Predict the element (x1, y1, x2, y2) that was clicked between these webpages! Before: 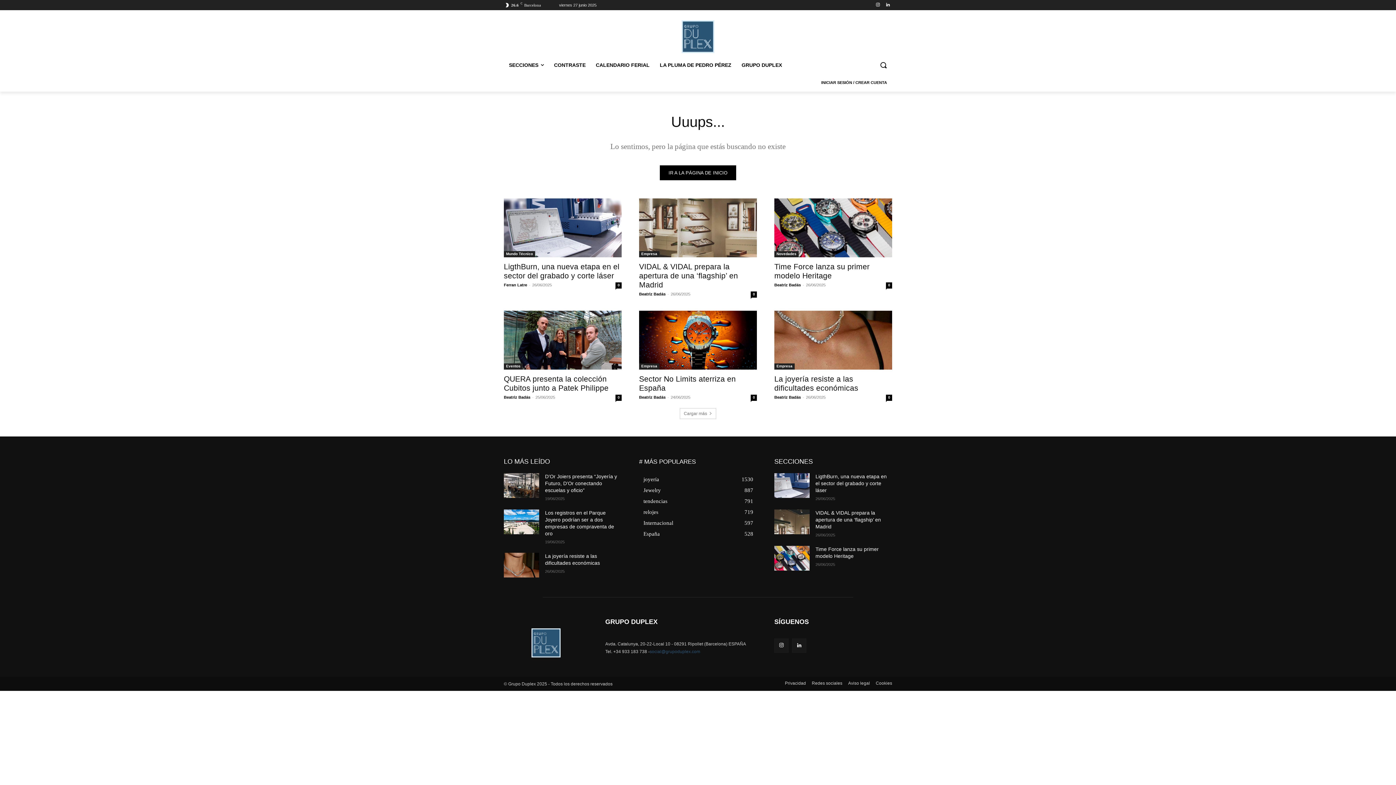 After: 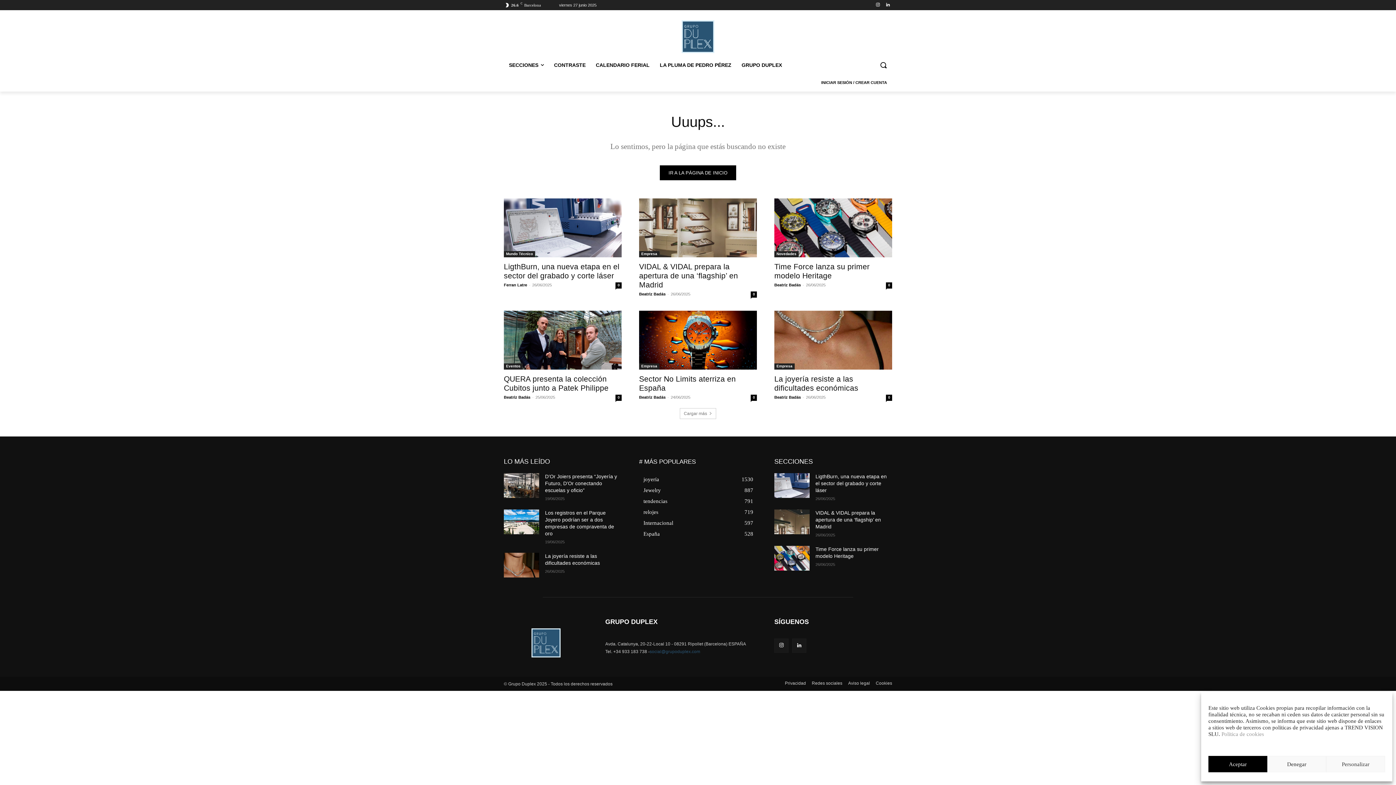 Action: label: La Pluma de Pedro Pérez bbox: (838, 472, 892, 478)